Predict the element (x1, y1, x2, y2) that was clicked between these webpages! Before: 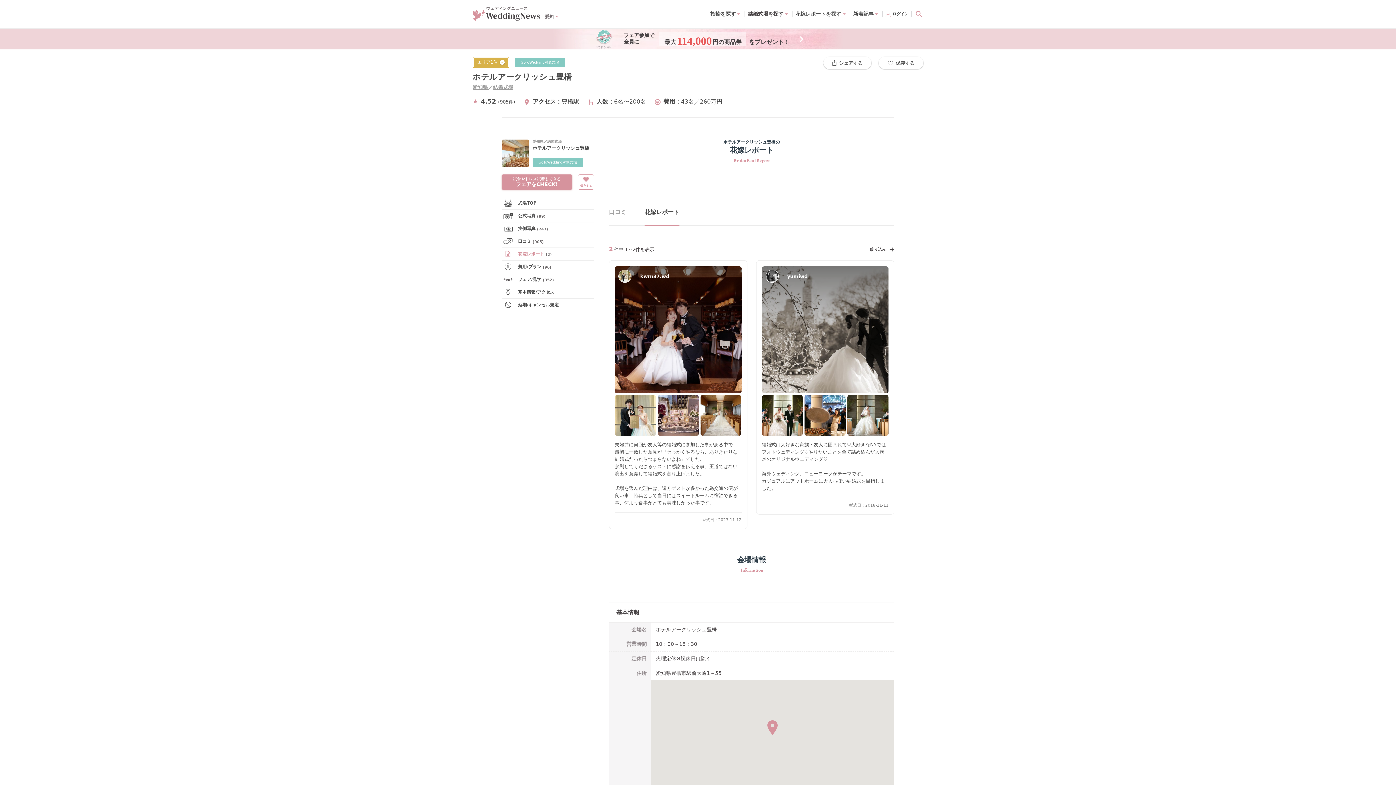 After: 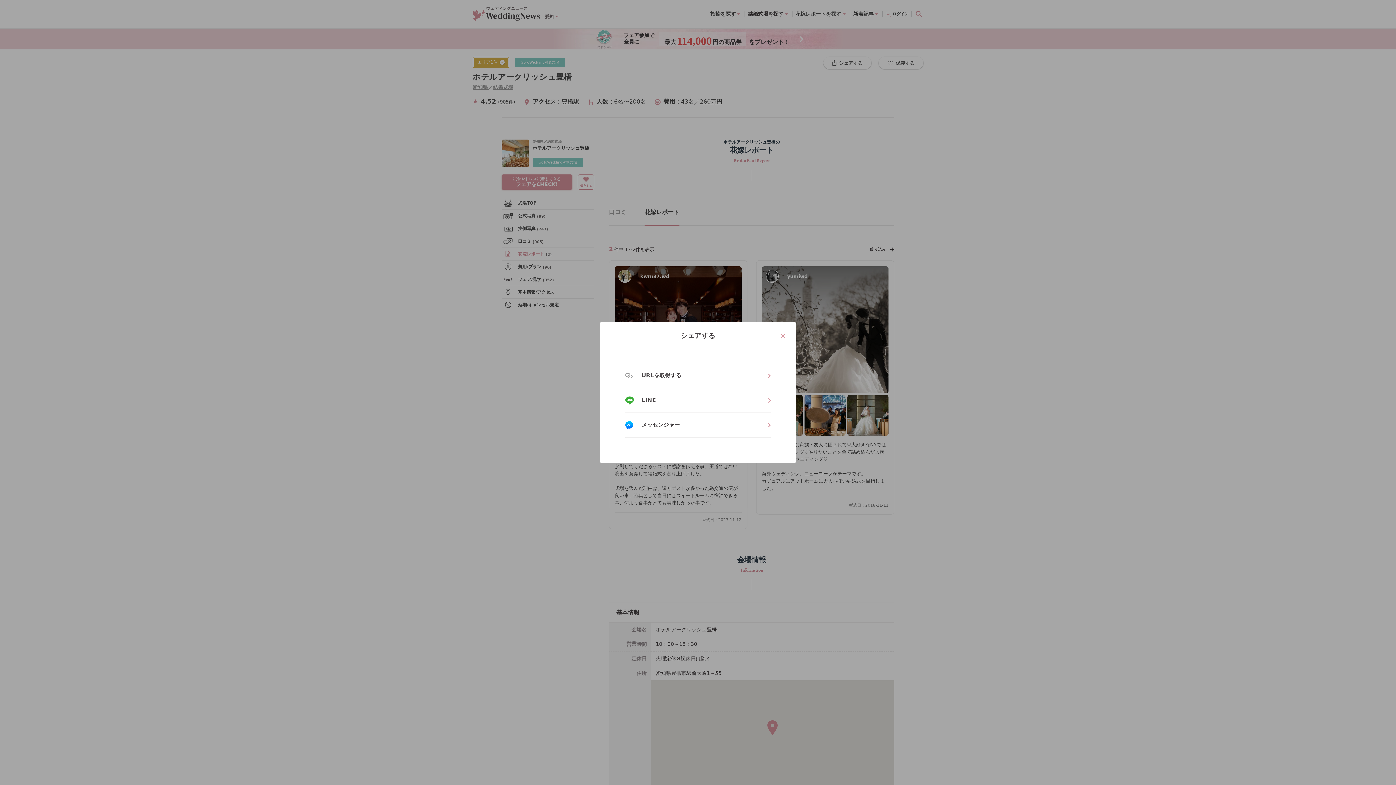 Action: bbox: (823, 56, 871, 69) label: シェアする